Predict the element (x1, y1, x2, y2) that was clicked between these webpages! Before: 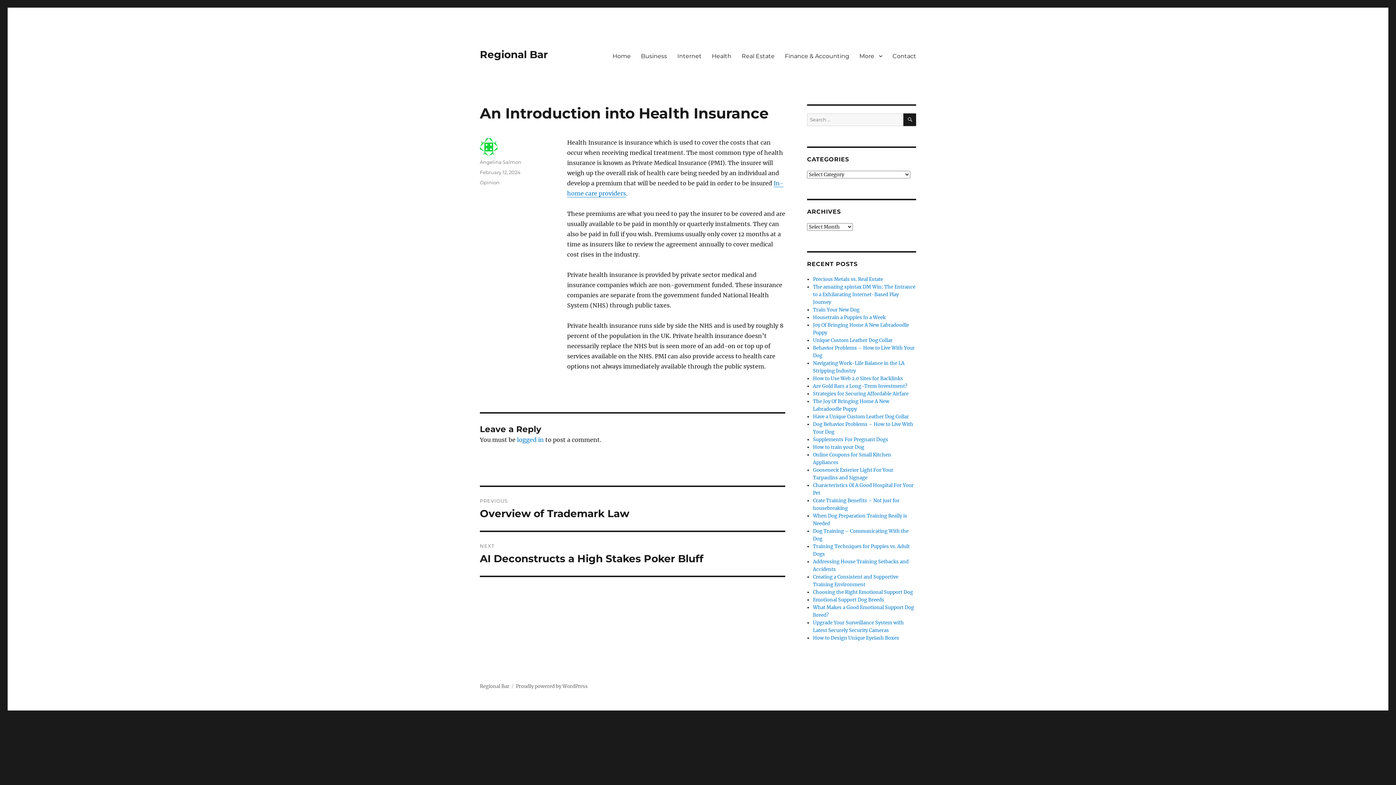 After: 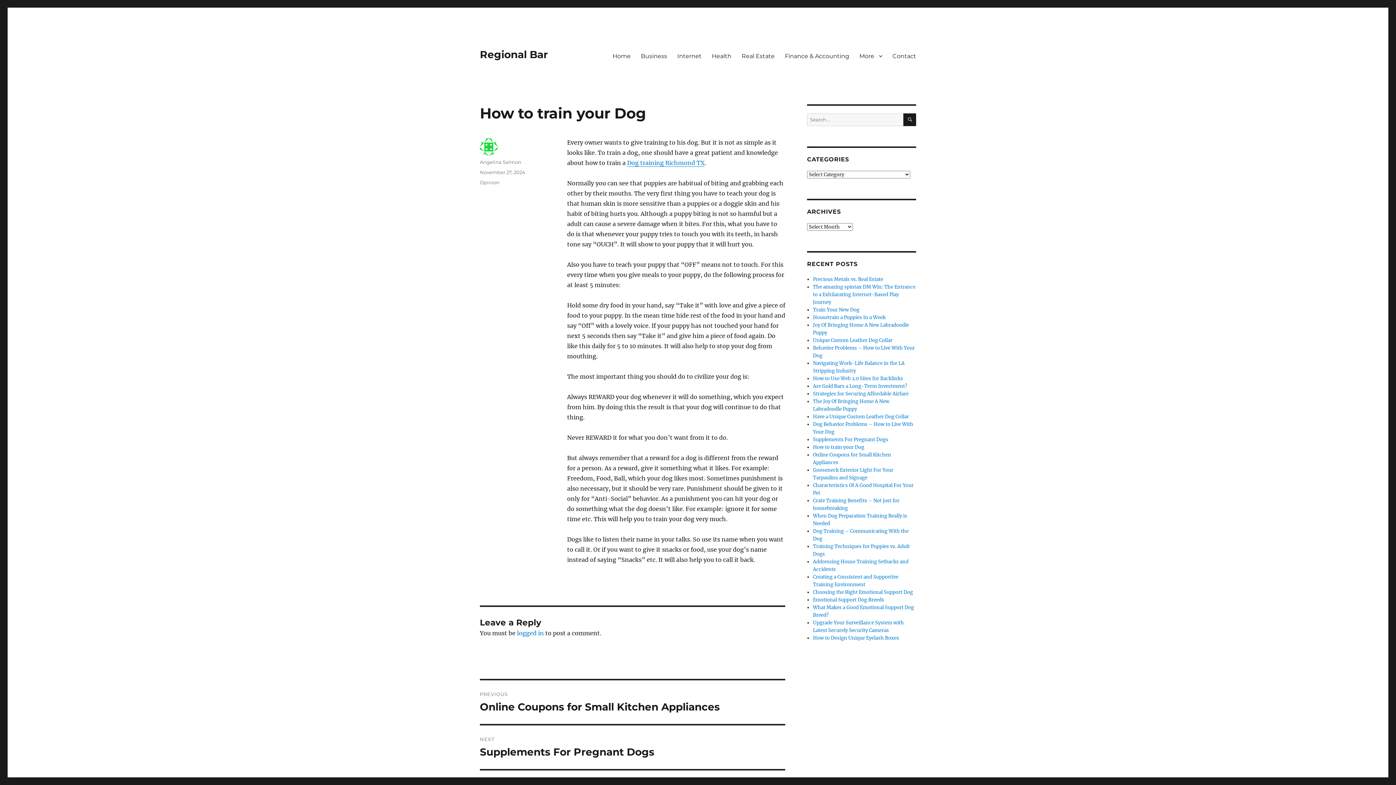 Action: label: How to train your Dog bbox: (813, 444, 864, 450)